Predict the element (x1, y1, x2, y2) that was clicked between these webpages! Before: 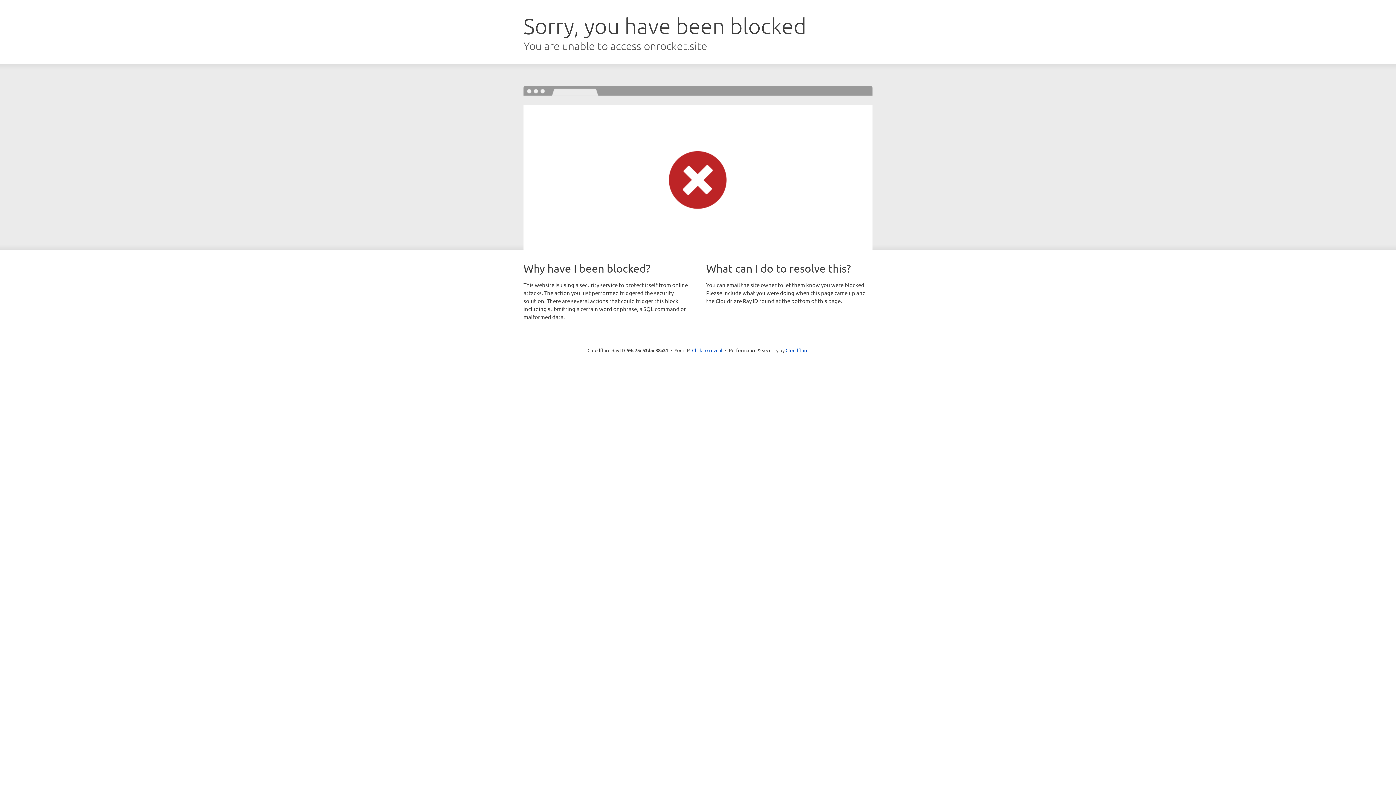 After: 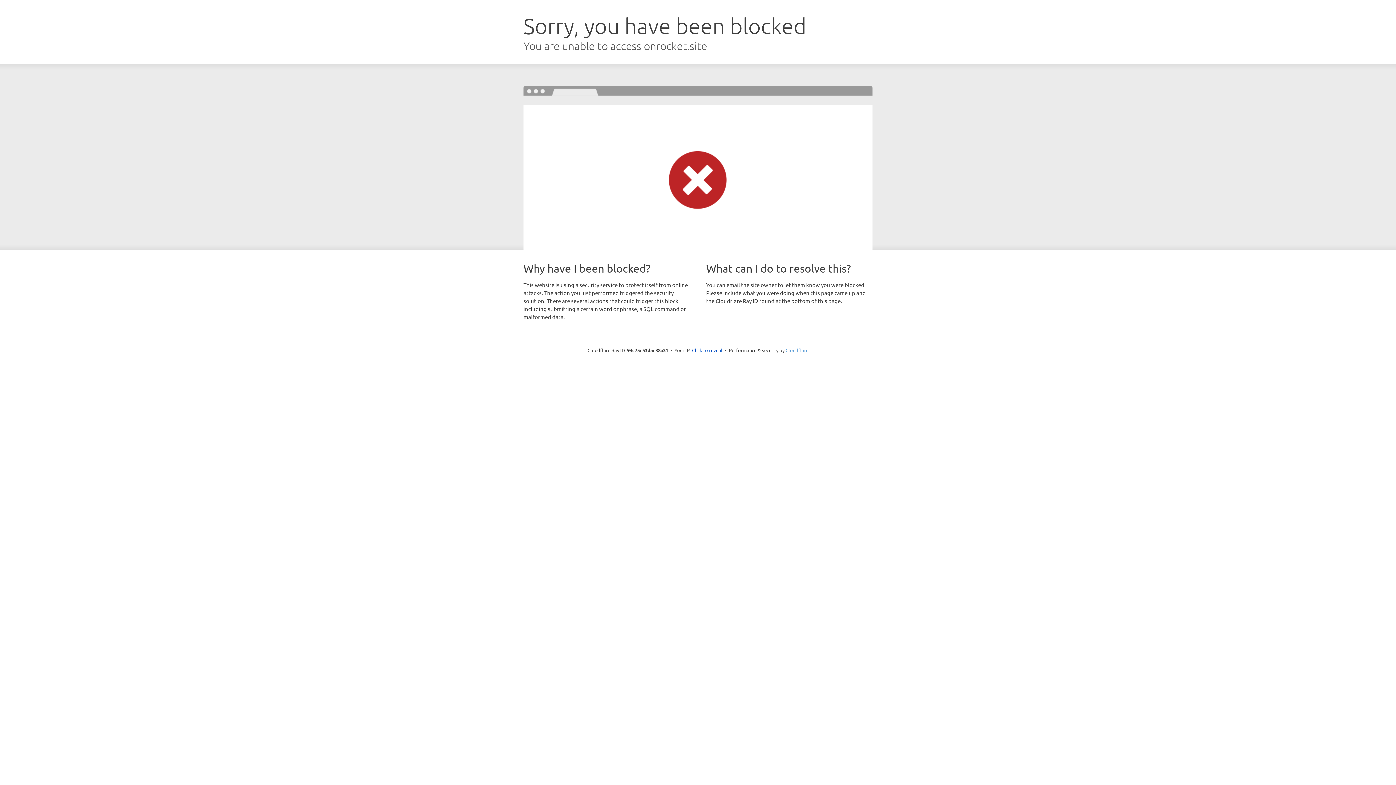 Action: label: Cloudflare bbox: (785, 347, 808, 353)